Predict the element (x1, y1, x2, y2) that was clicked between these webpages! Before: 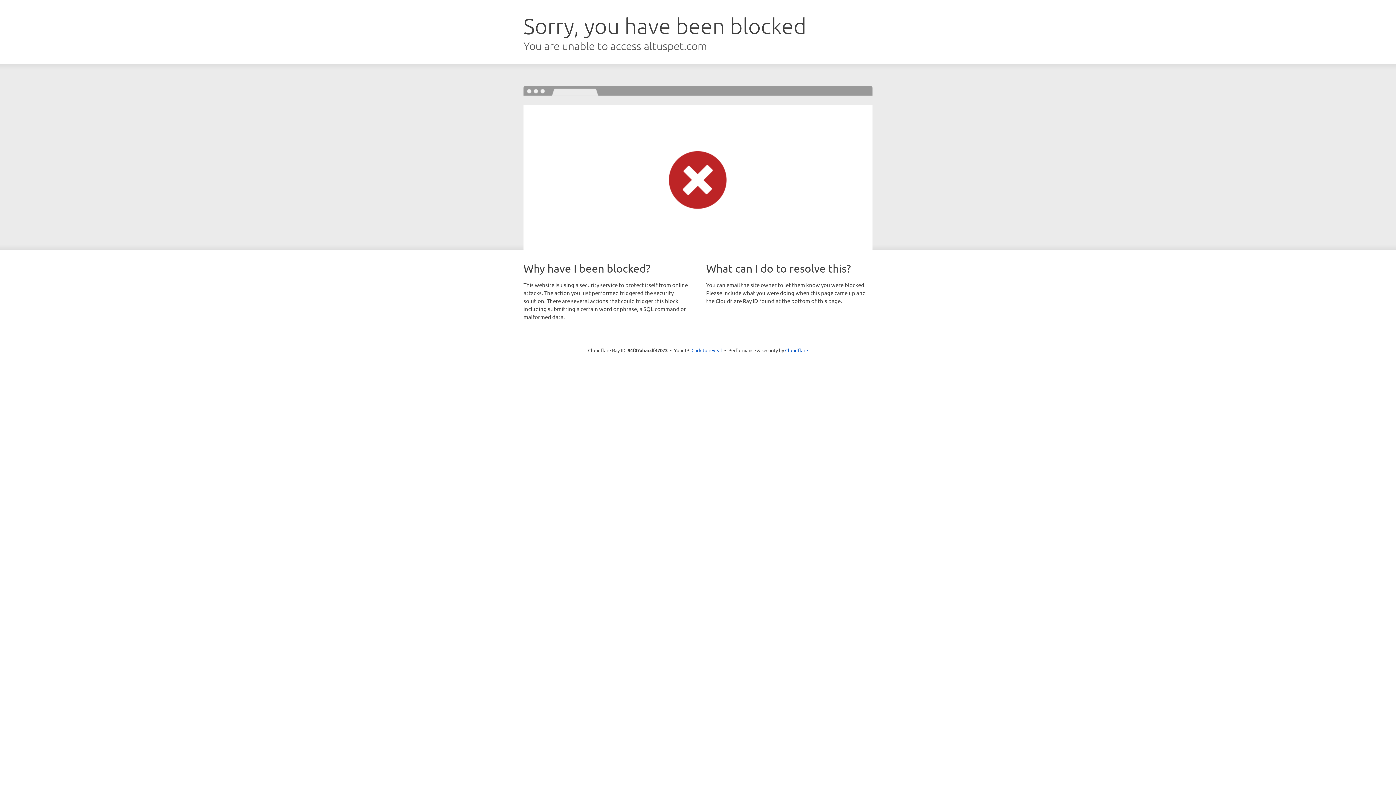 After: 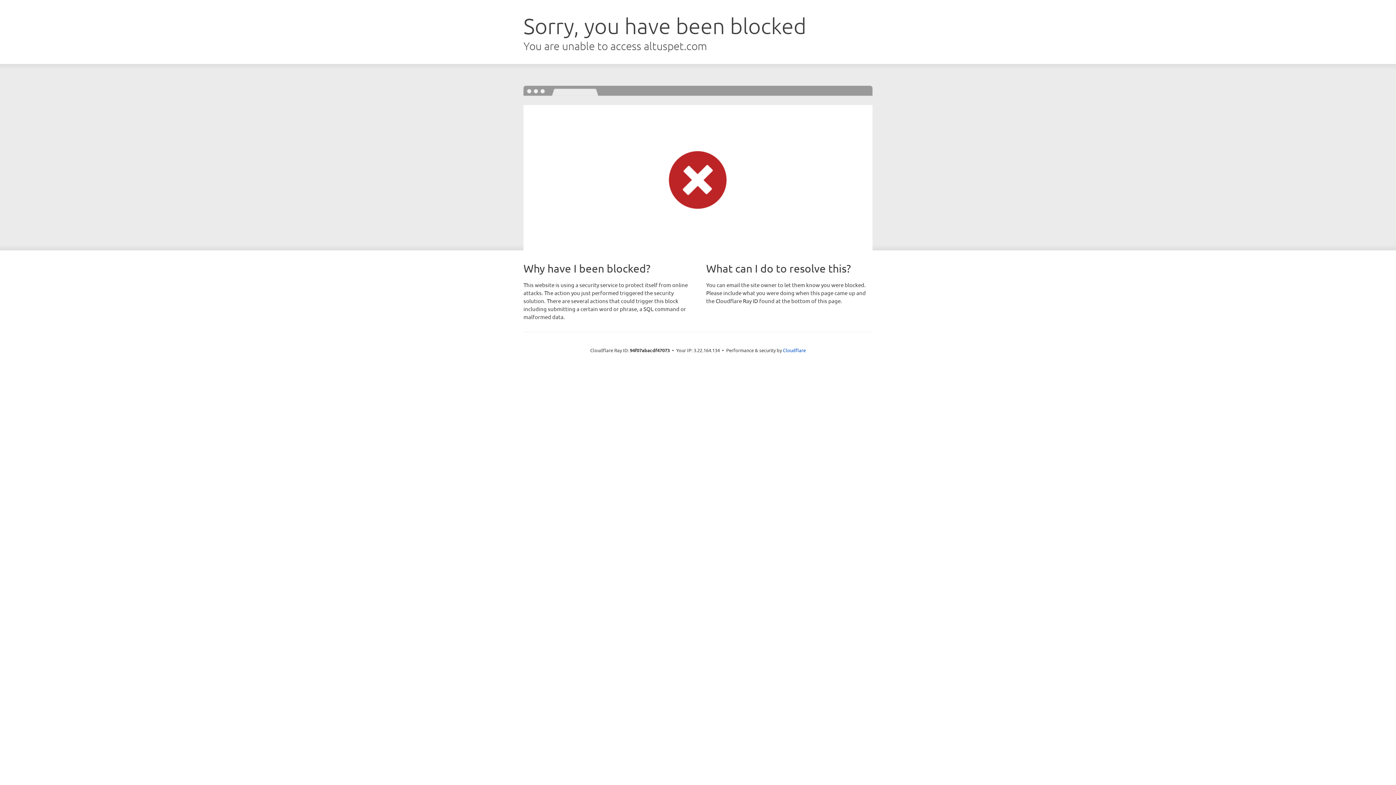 Action: bbox: (691, 346, 722, 353) label: Click to reveal